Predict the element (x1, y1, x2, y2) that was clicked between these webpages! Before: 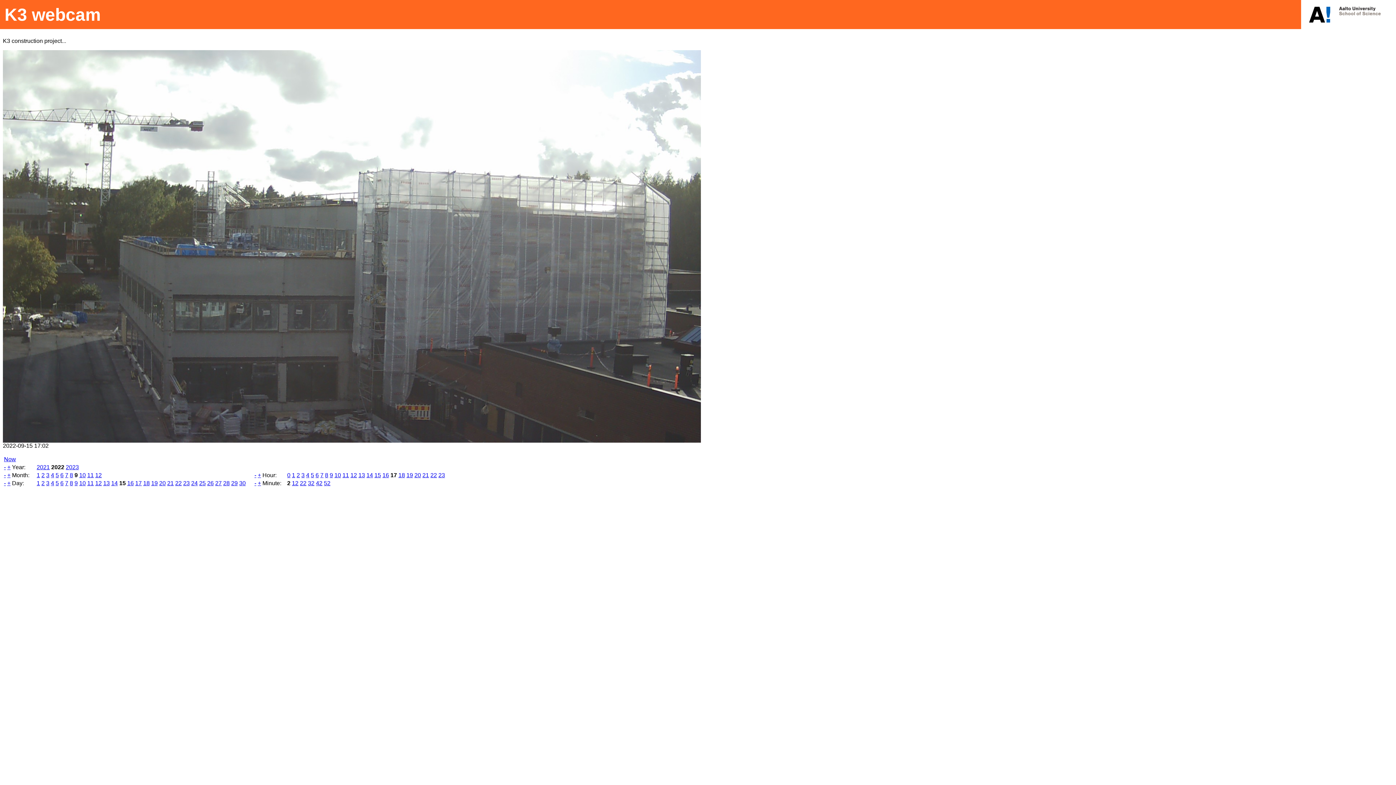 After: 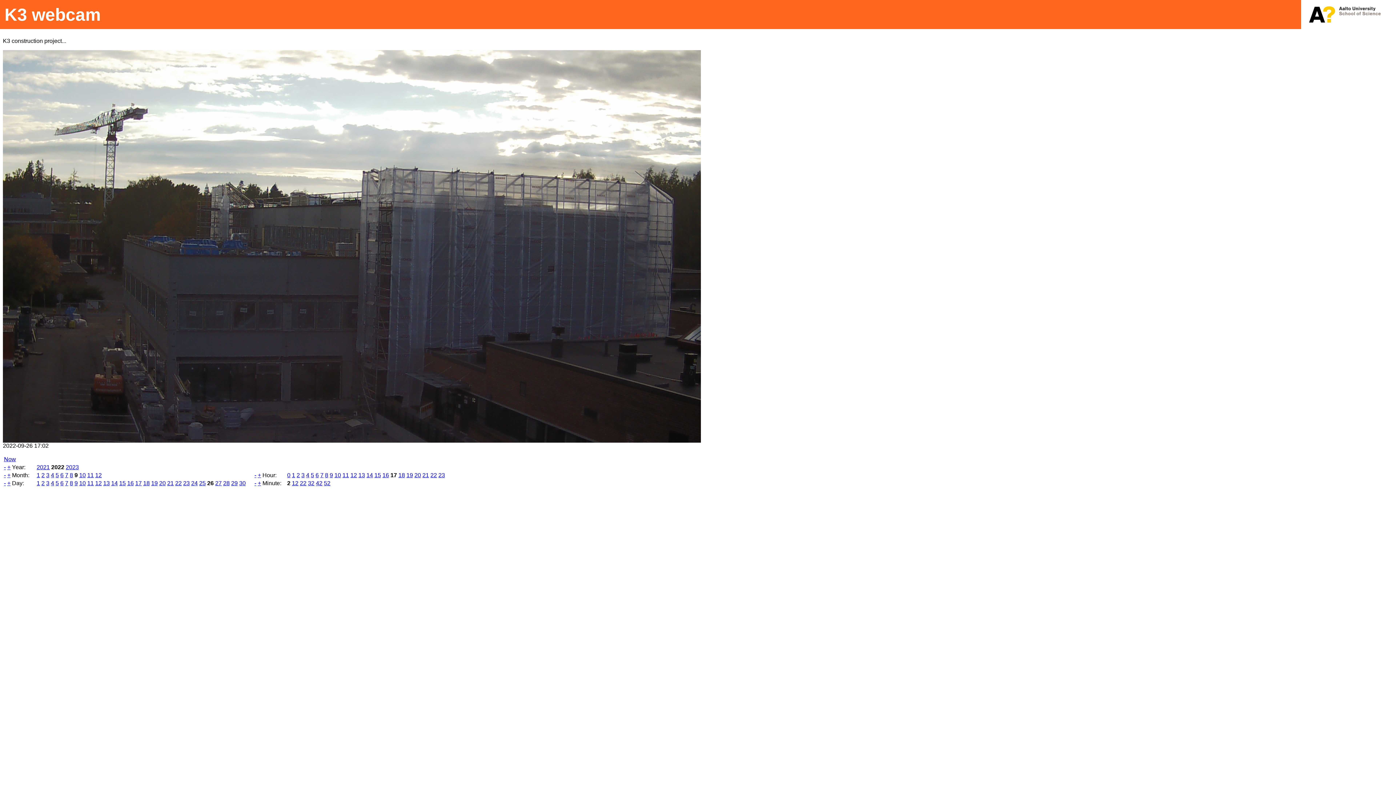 Action: label: 26 bbox: (207, 480, 213, 486)